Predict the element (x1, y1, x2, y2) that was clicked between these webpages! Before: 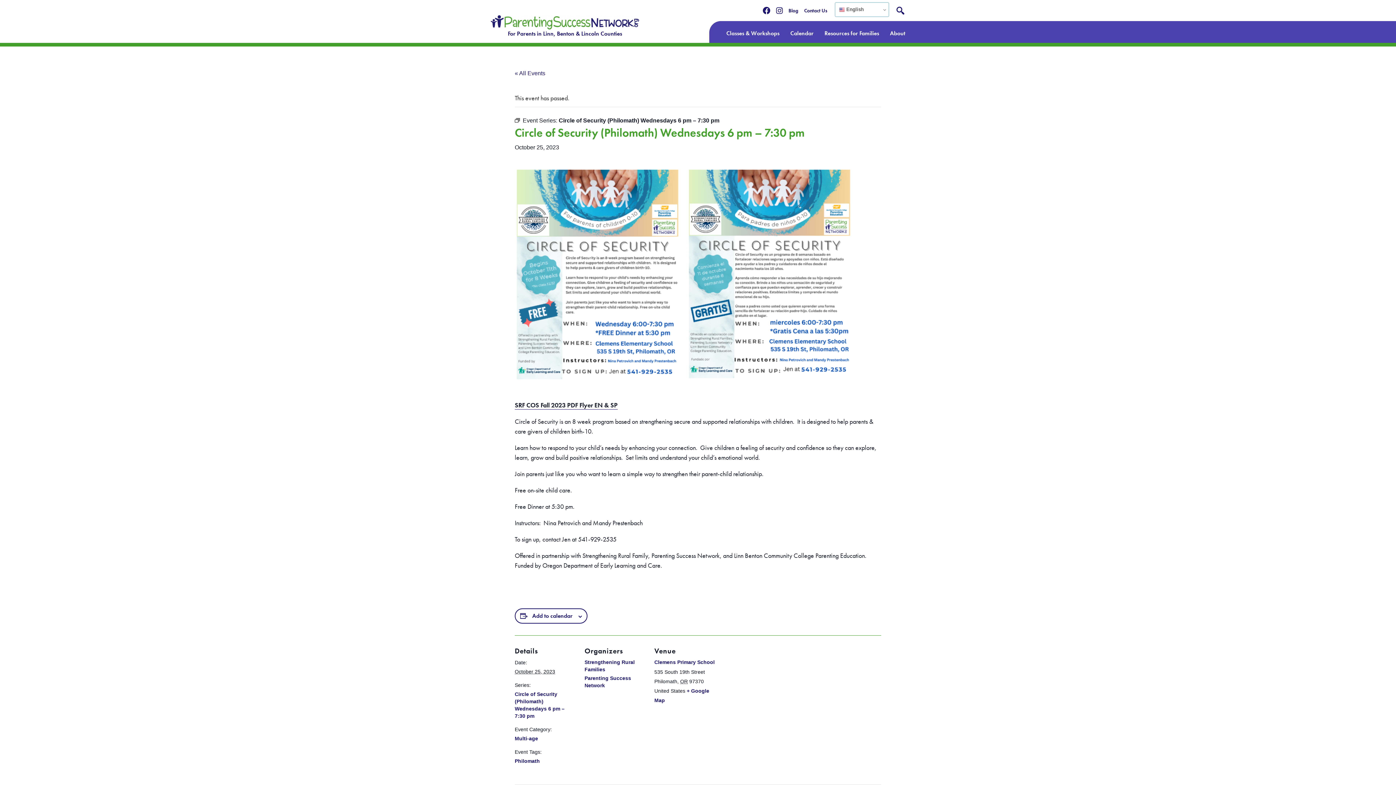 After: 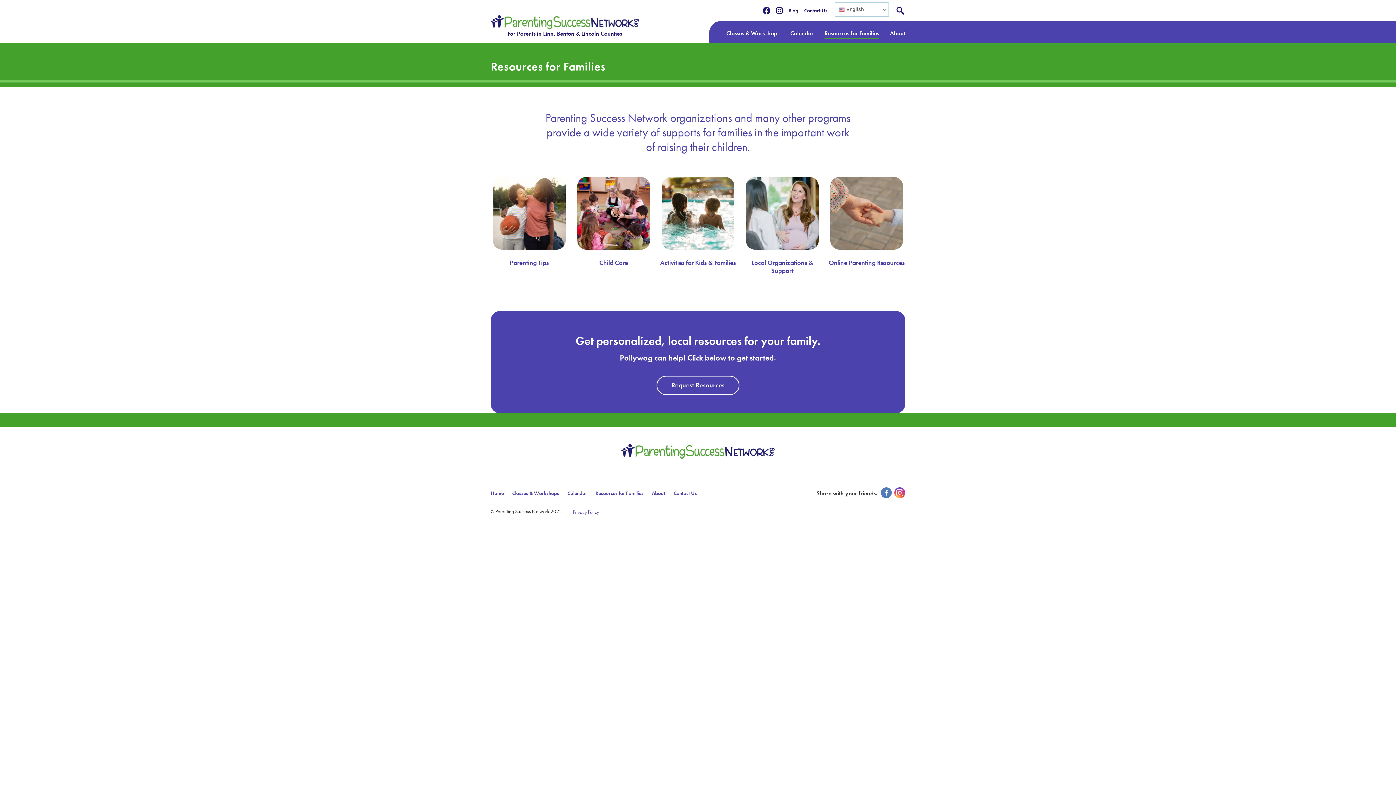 Action: label: Resources for Families bbox: (824, 28, 879, 38)